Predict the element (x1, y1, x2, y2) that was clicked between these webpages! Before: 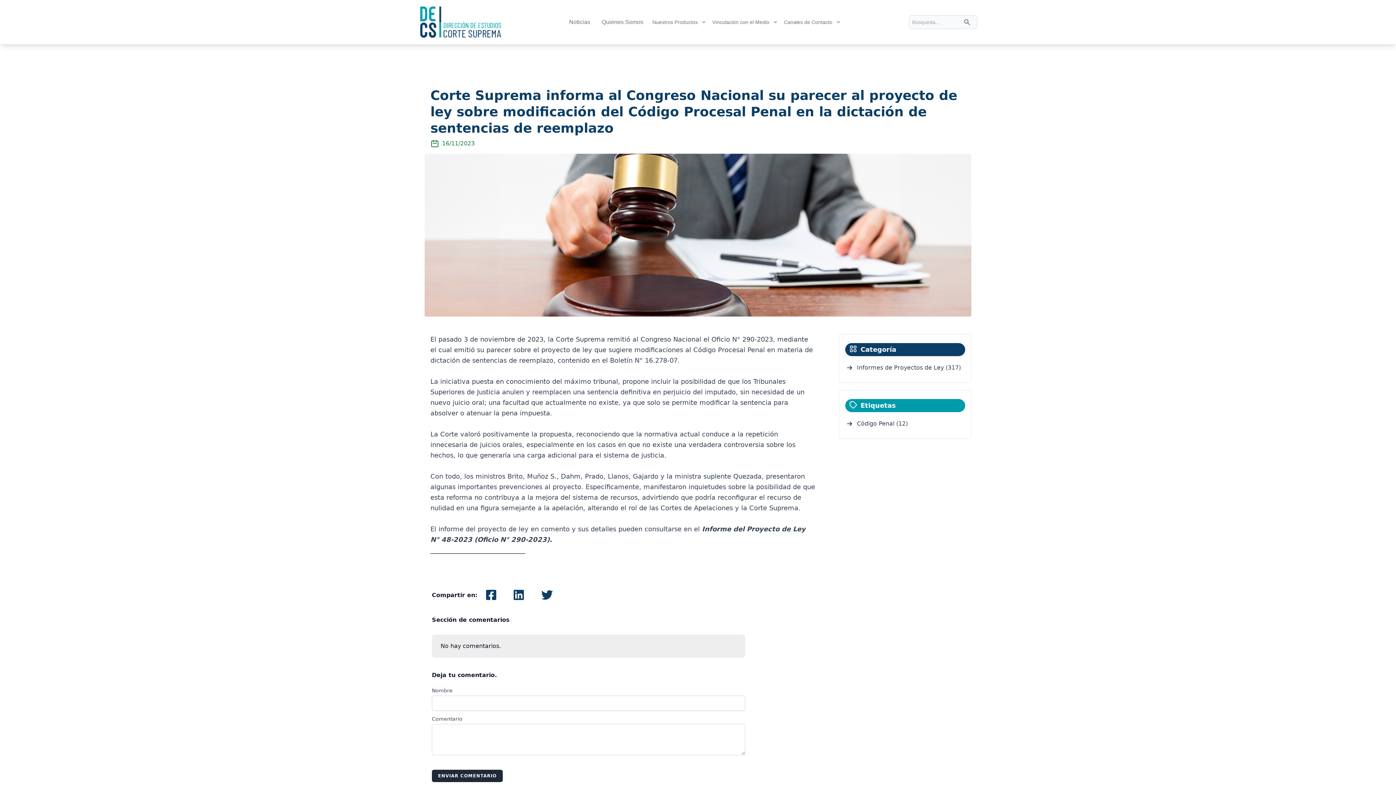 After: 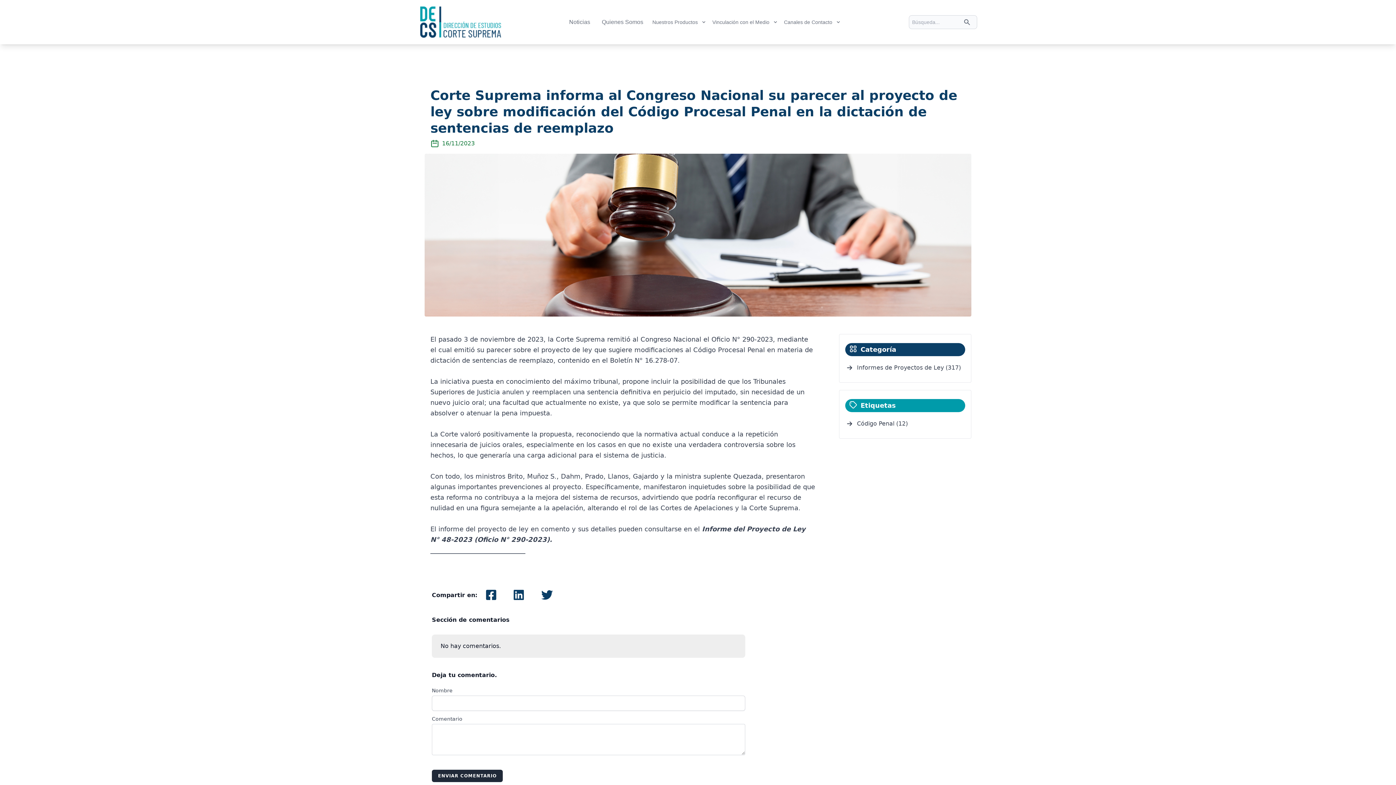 Action: bbox: (541, 592, 553, 598)